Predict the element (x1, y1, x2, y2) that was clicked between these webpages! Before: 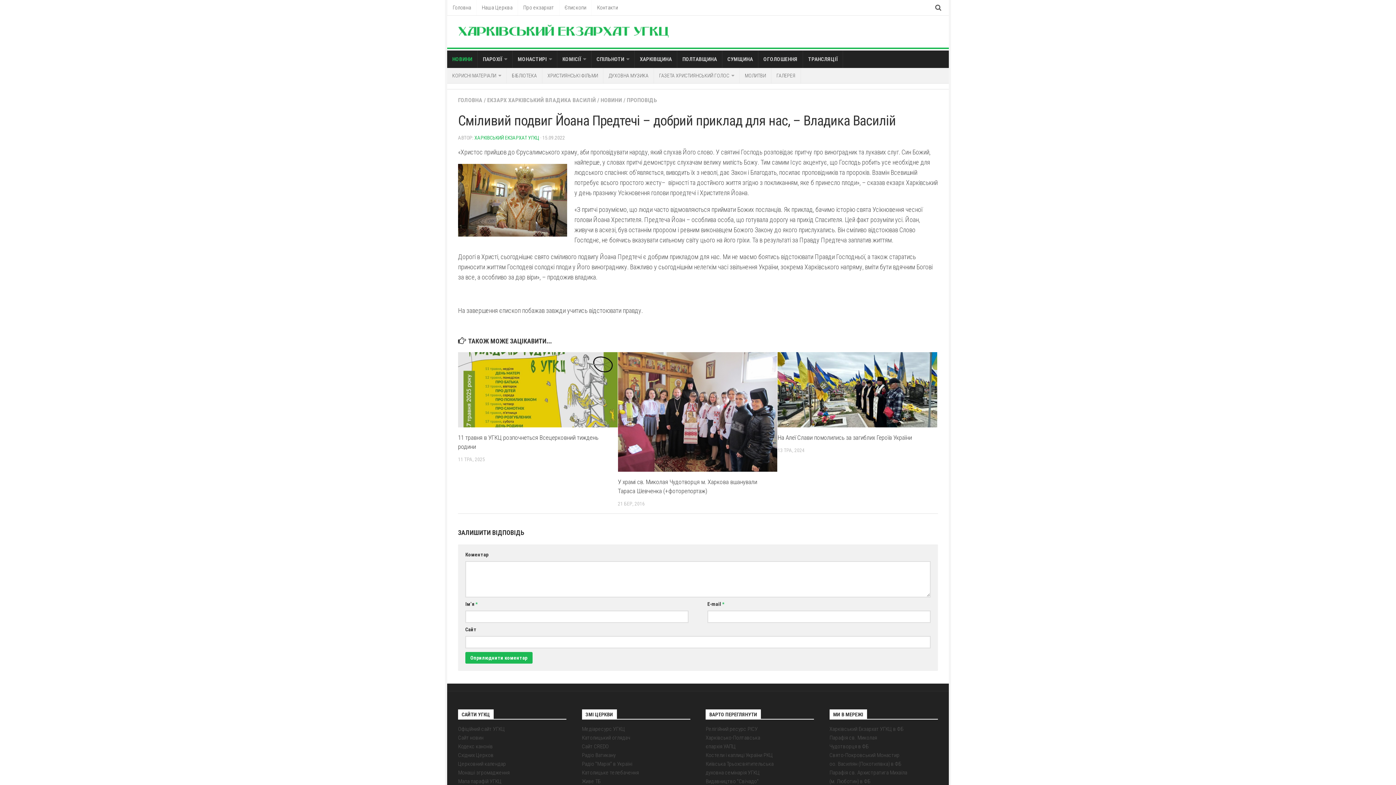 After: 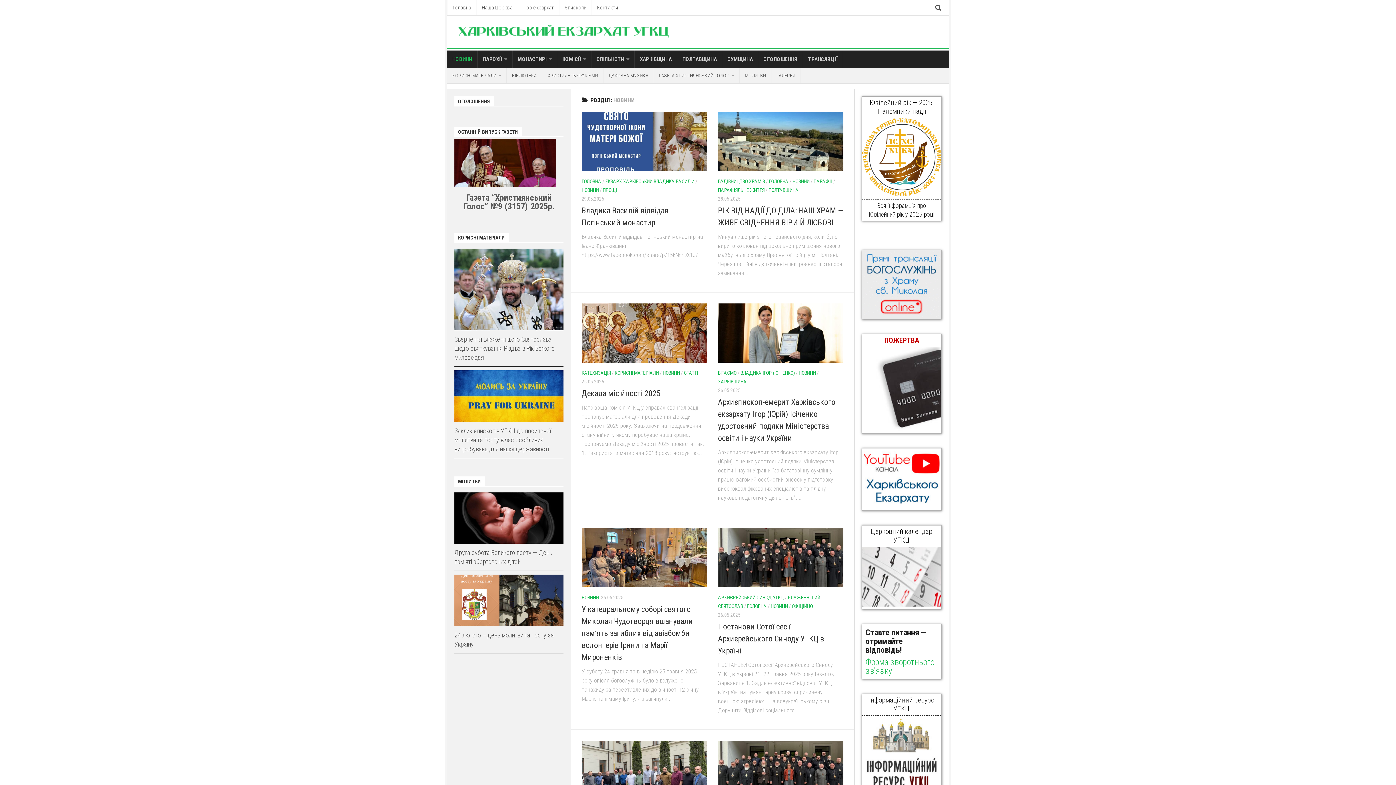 Action: bbox: (600, 96, 622, 103) label: НОВИНИ